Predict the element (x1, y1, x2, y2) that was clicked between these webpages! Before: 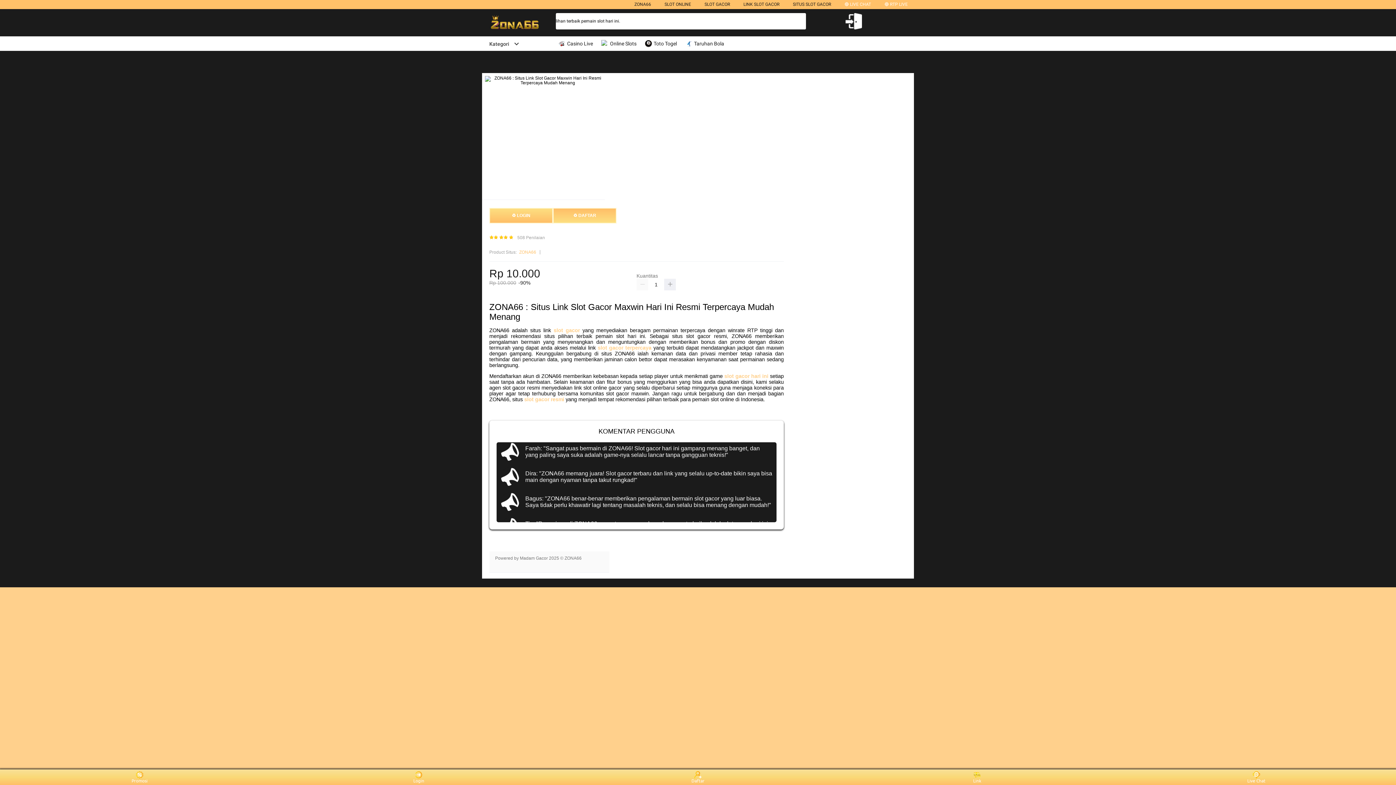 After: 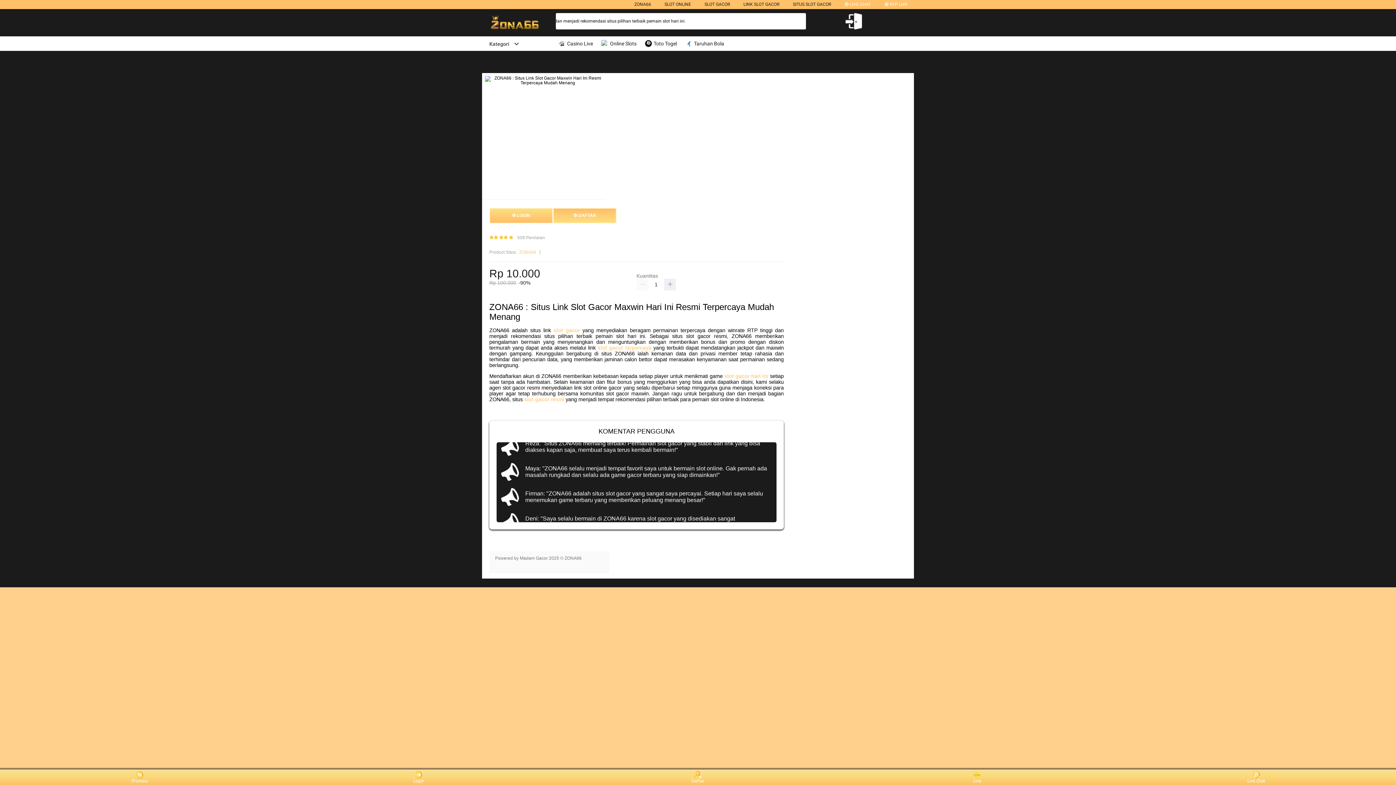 Action: bbox: (601, 36, 640, 50) label:  Online Slots